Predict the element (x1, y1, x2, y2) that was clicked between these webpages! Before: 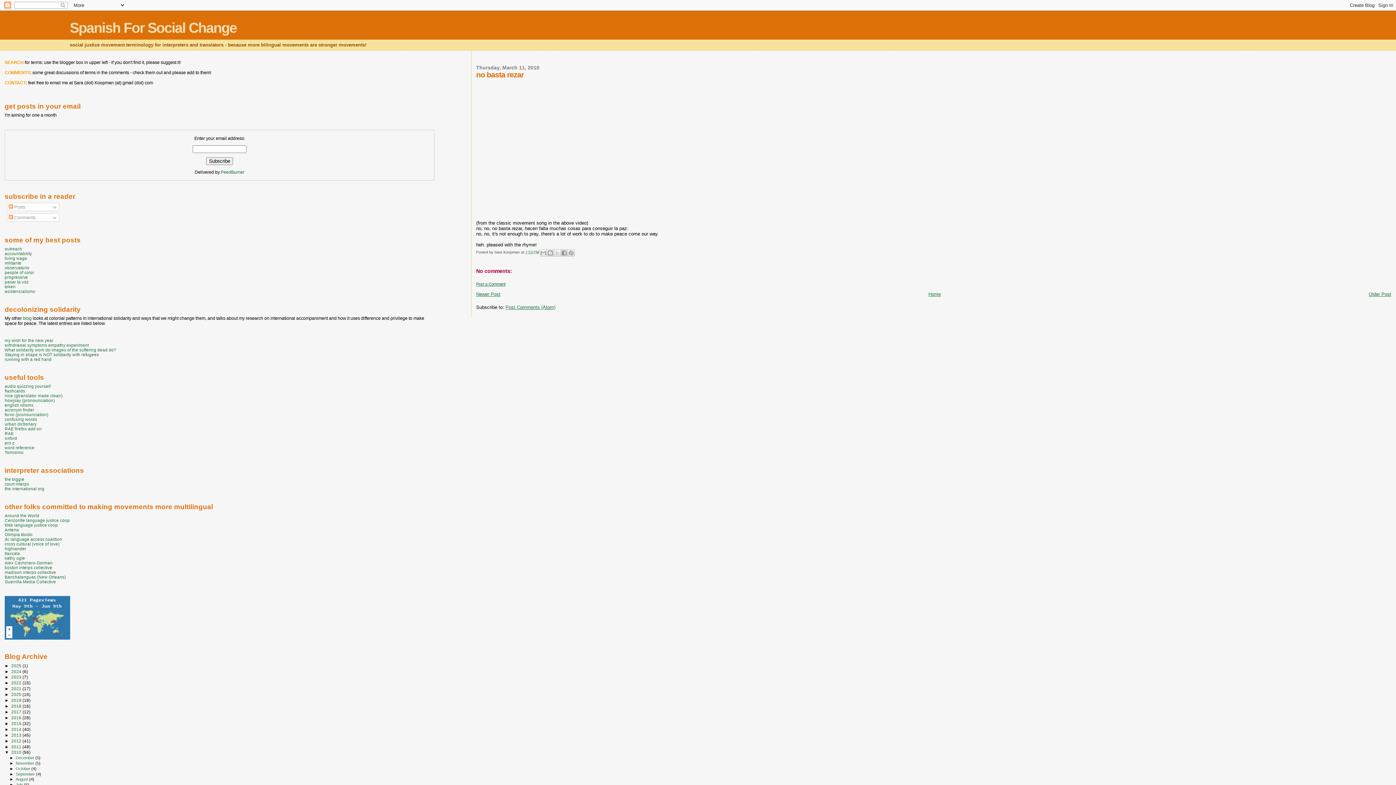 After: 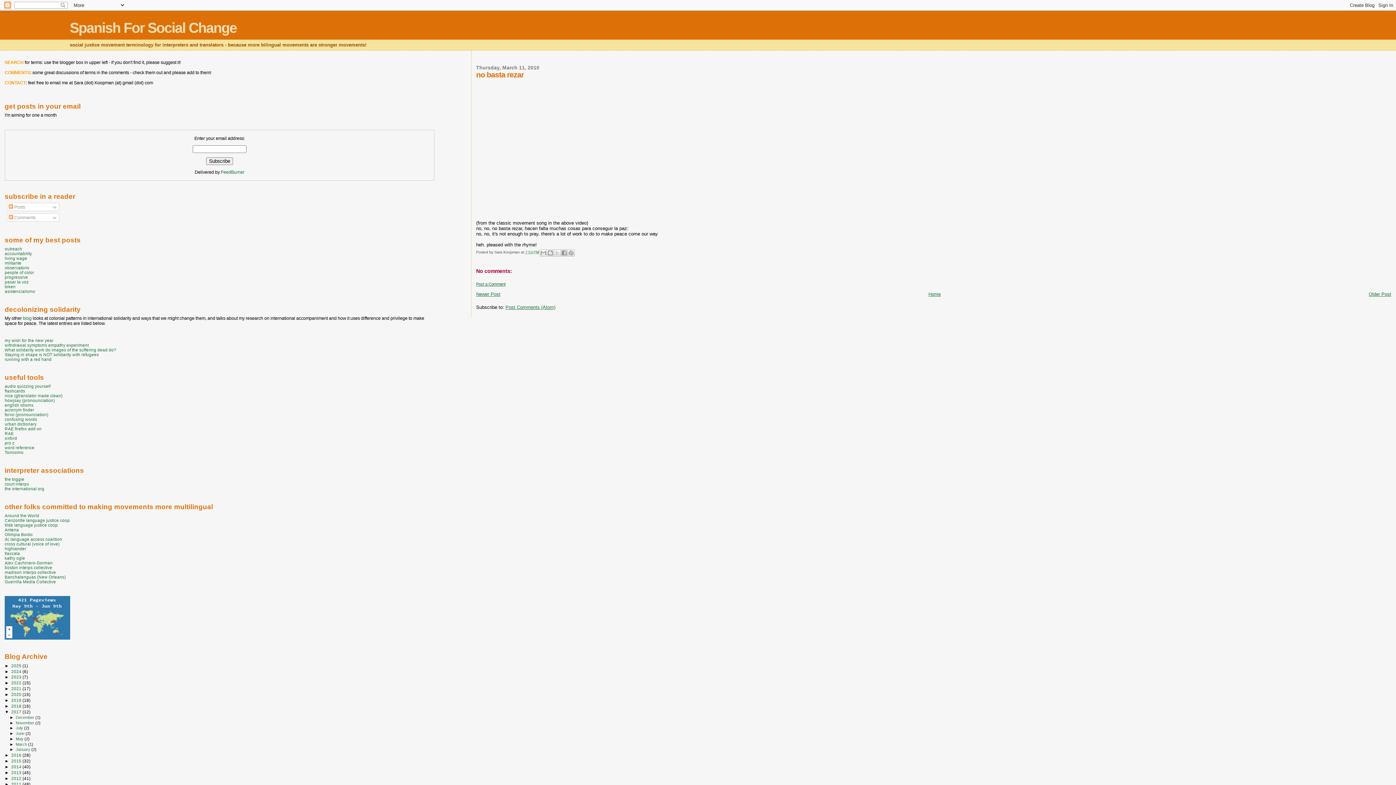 Action: bbox: (4, 709, 11, 714) label: ►  